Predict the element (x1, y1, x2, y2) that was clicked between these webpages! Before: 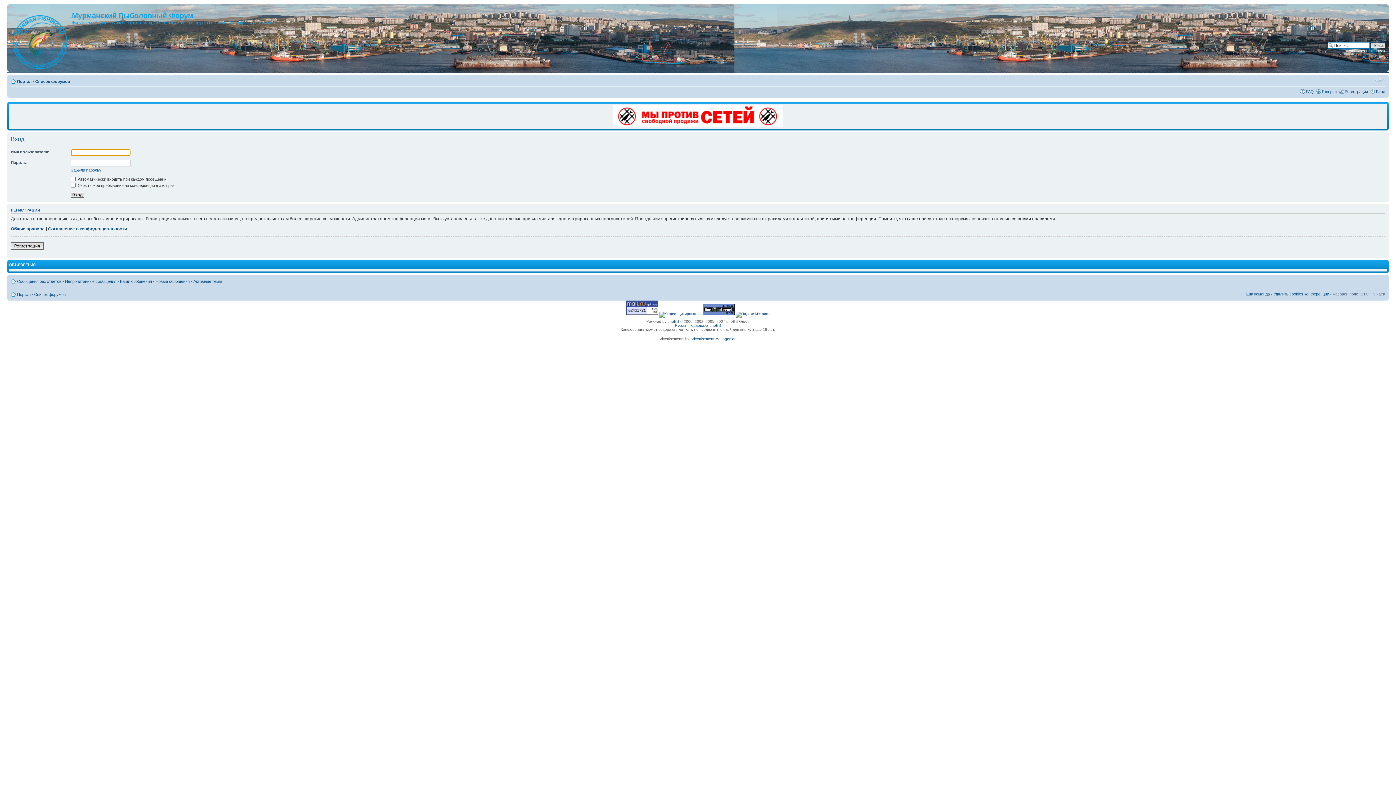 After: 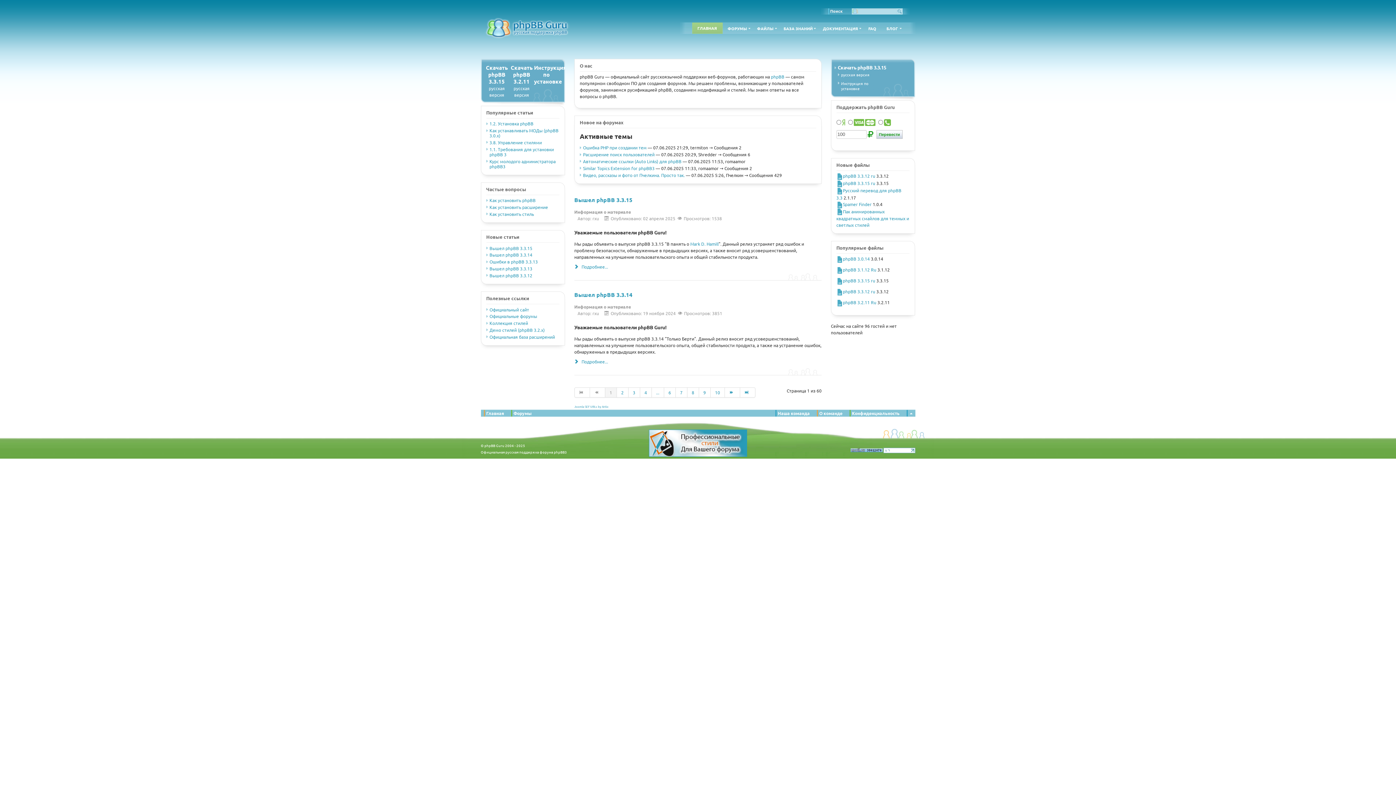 Action: bbox: (675, 323, 721, 327) label: Русская поддержка phpBB